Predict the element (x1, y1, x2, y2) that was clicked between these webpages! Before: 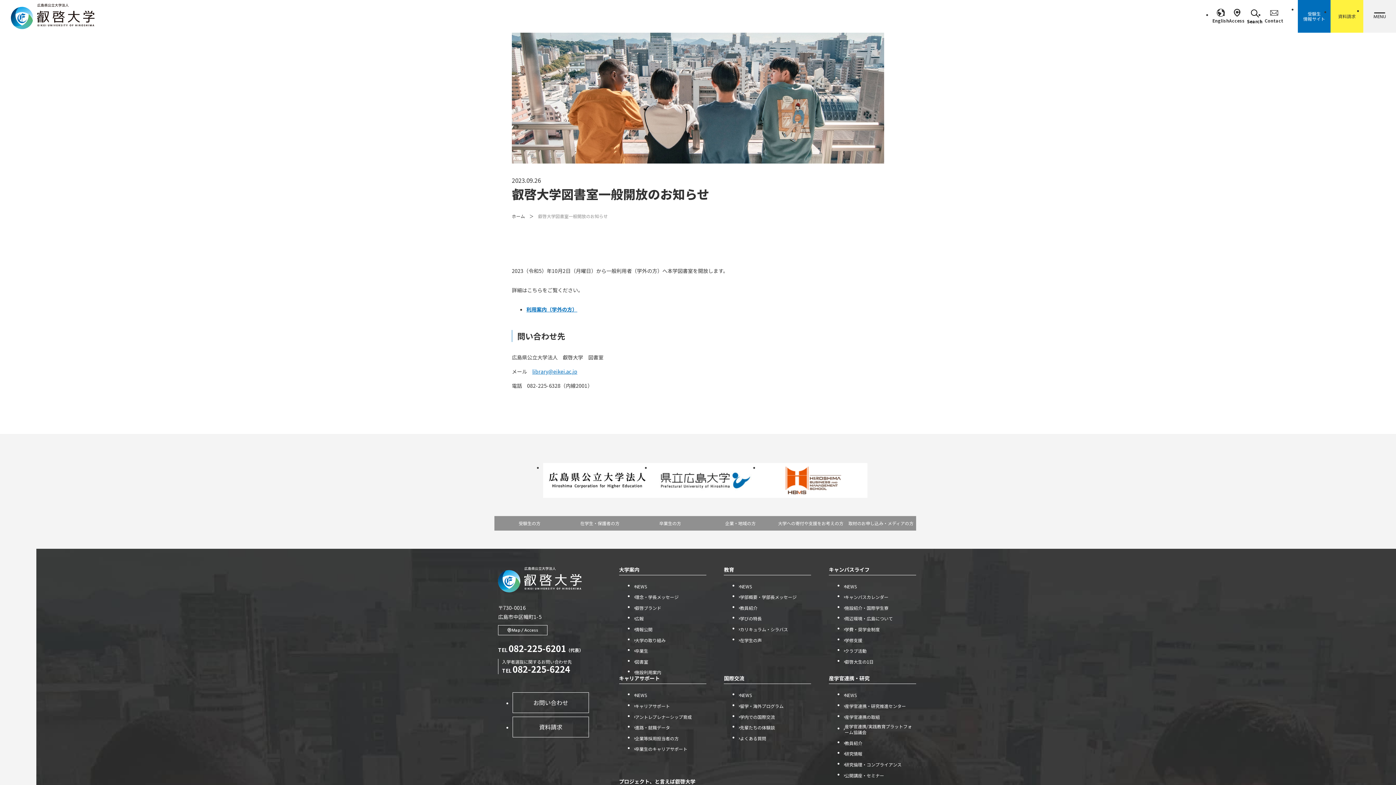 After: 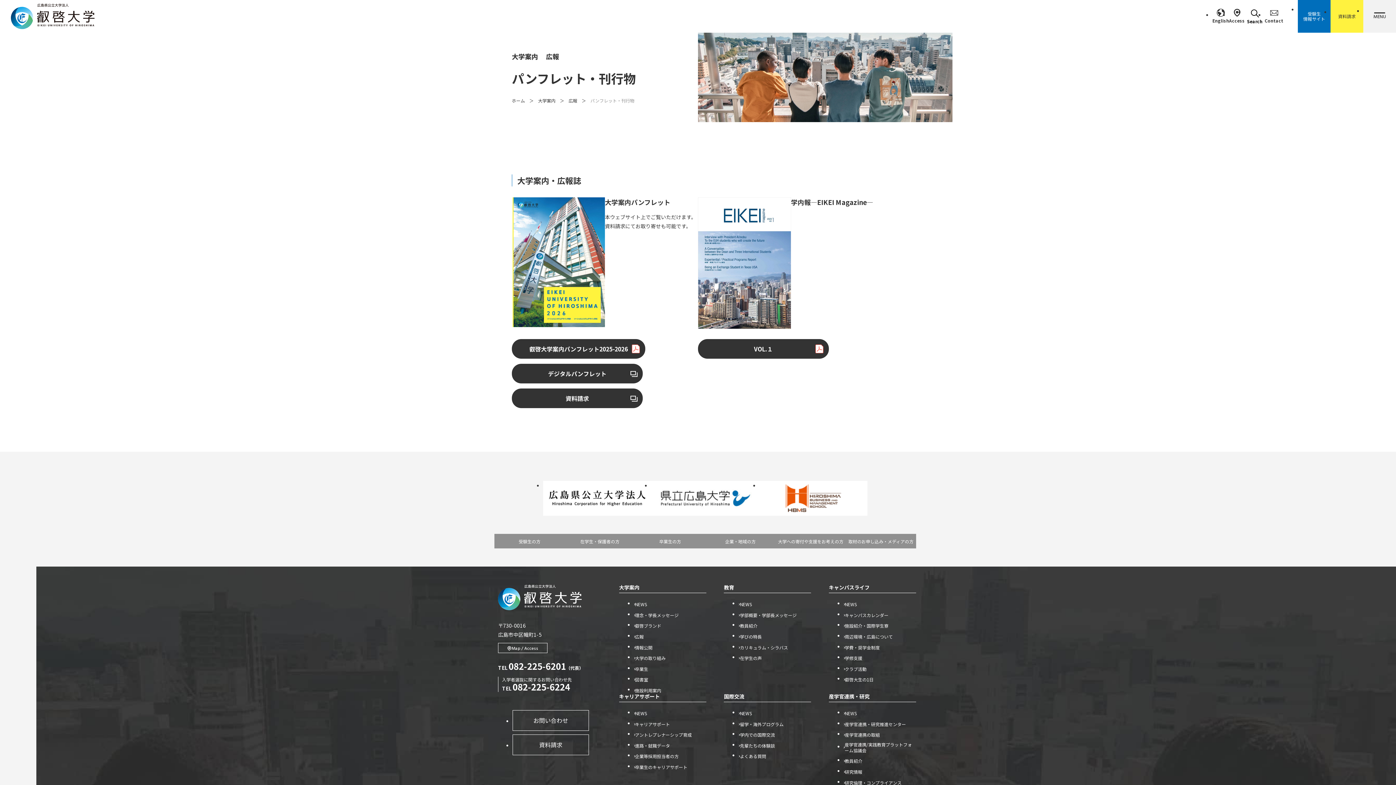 Action: bbox: (1330, 0, 1363, 32) label: 資料請求